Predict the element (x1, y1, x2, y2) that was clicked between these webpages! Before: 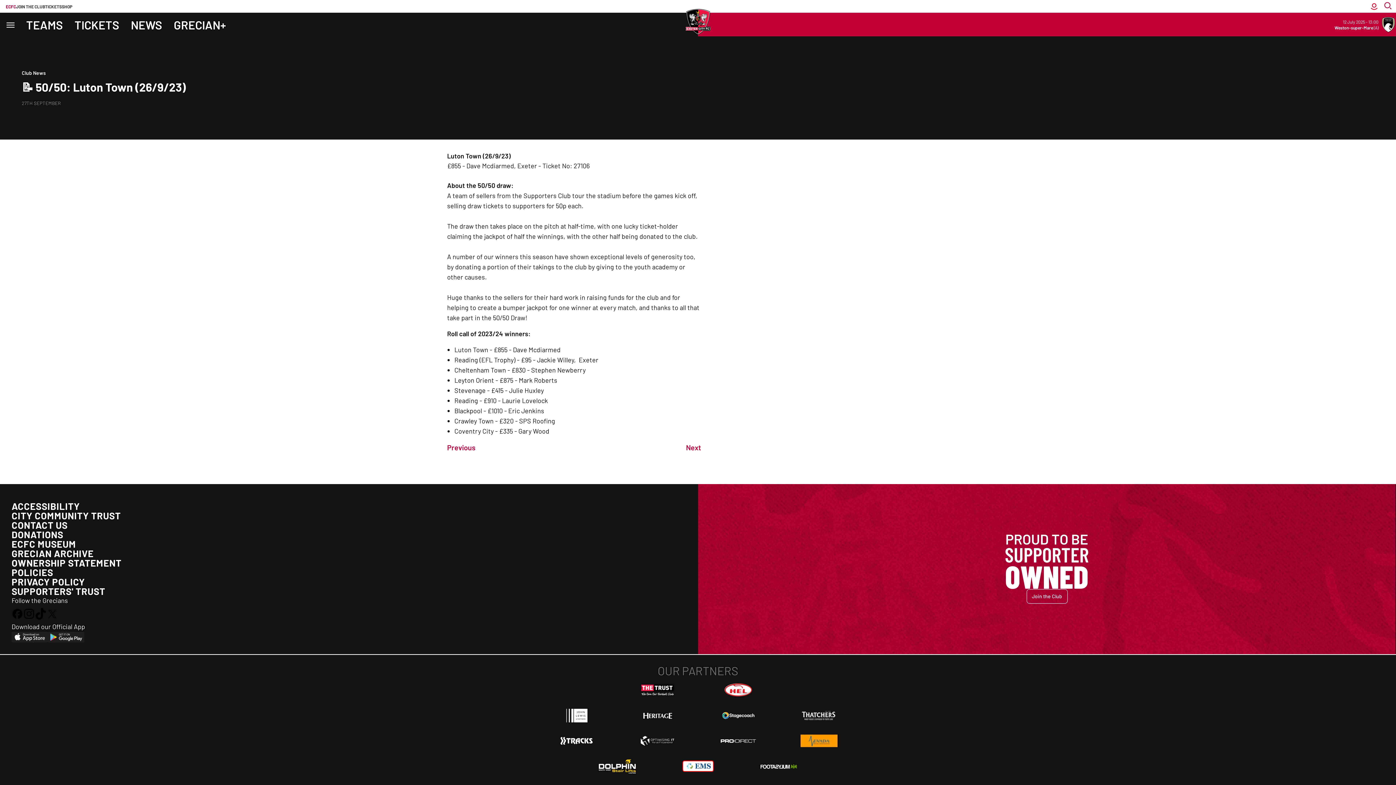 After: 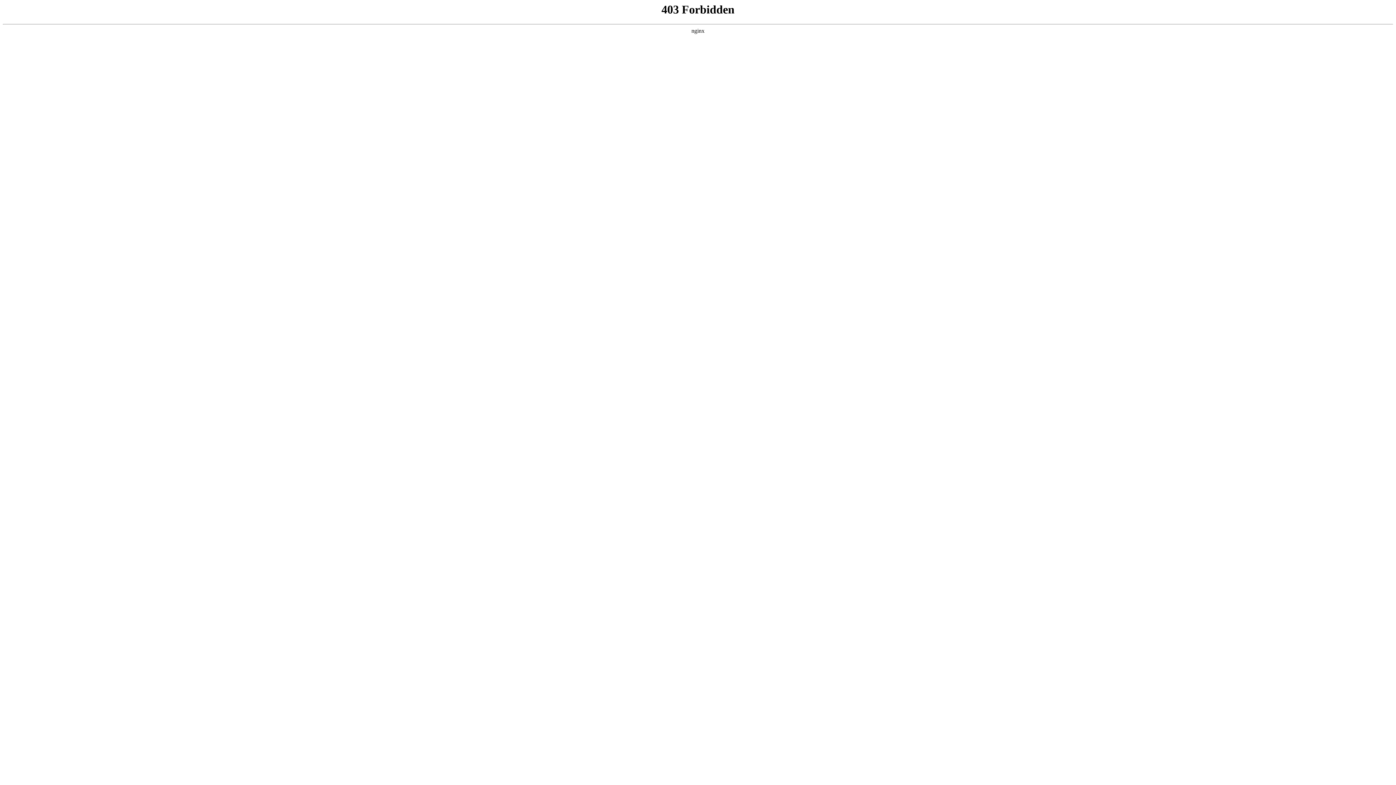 Action: bbox: (796, 703, 841, 728)